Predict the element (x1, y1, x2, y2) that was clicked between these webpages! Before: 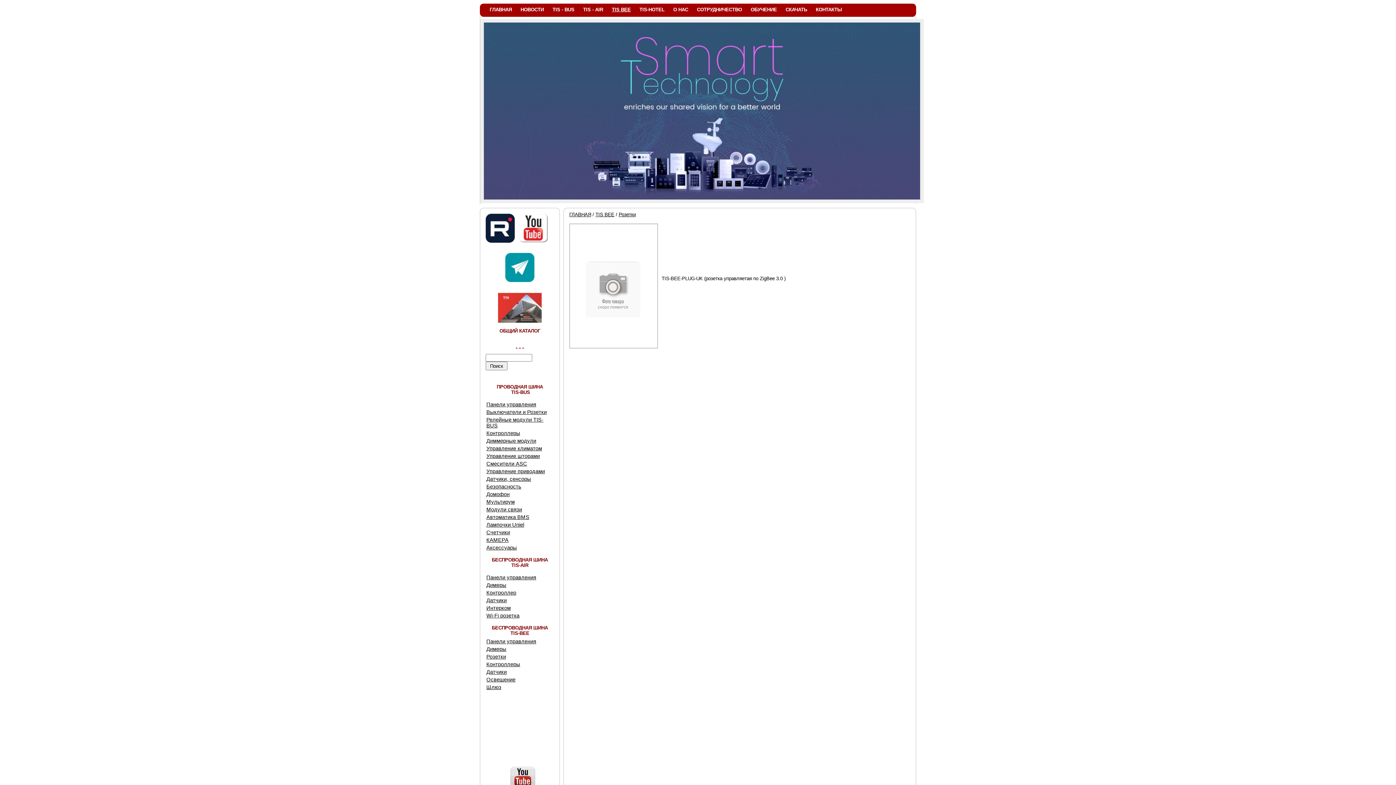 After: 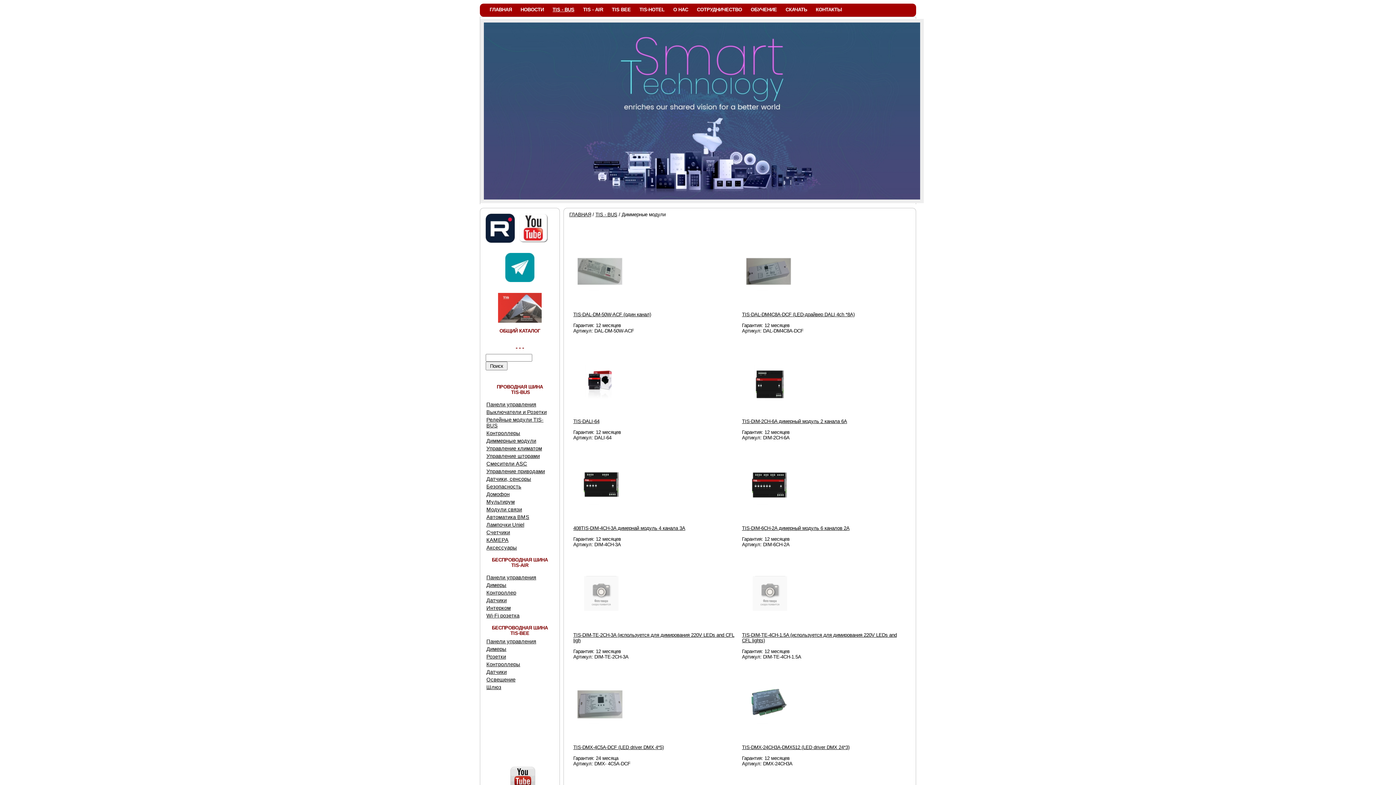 Action: bbox: (485, 437, 554, 444) label: Диммерные модули